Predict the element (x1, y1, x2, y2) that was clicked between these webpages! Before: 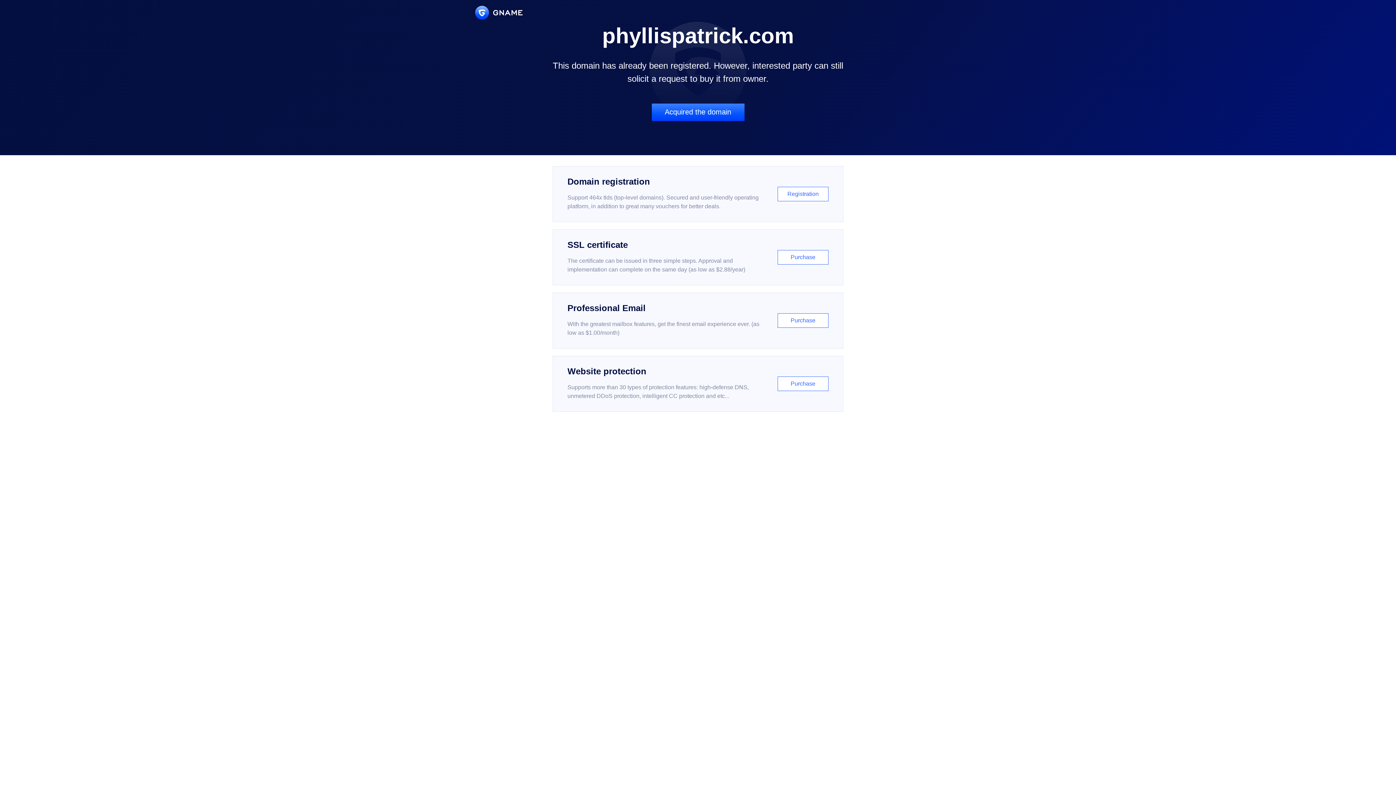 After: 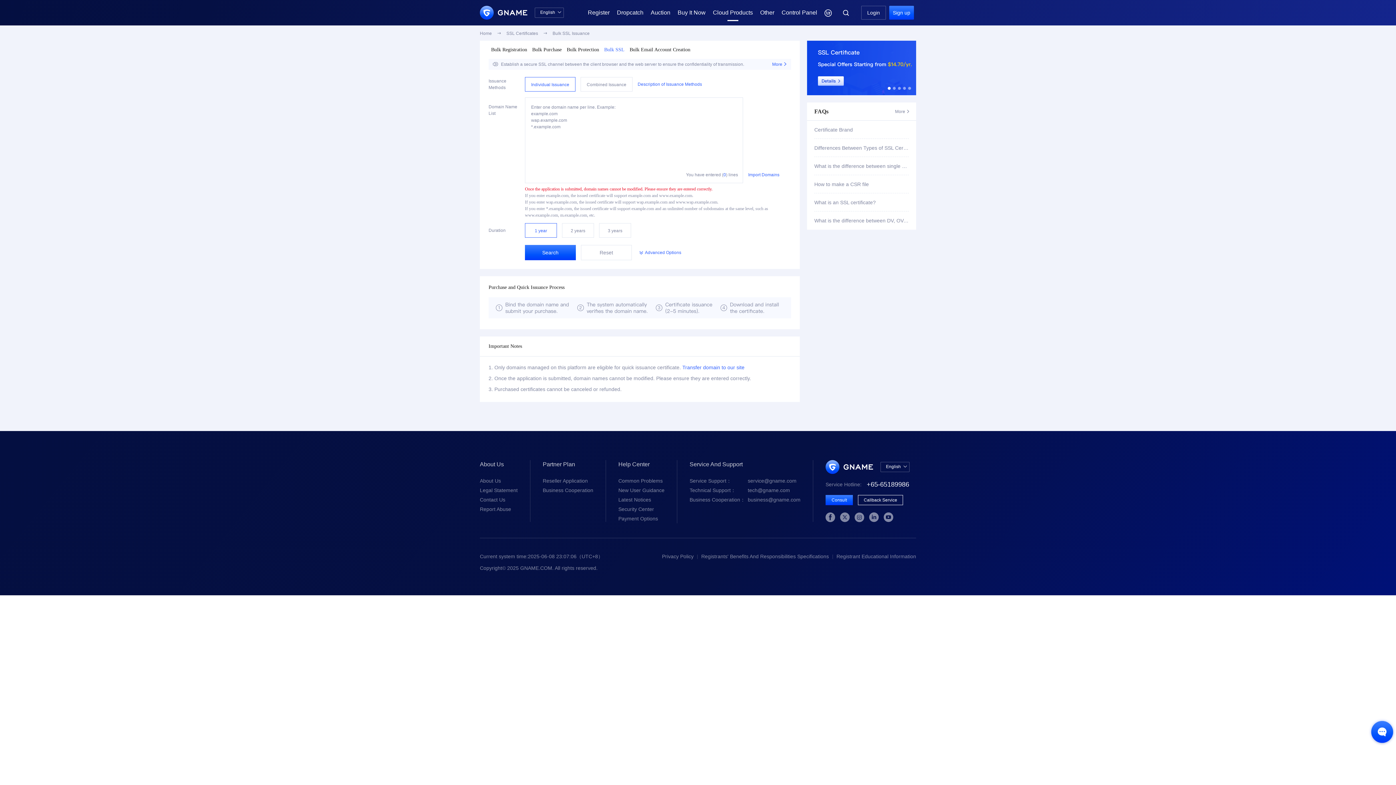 Action: label: SSL certificate

The certificate can be issued in three simple steps. Approval and implementation can complete on the same day (as low as $2.88/year)

Purchase bbox: (552, 229, 843, 285)